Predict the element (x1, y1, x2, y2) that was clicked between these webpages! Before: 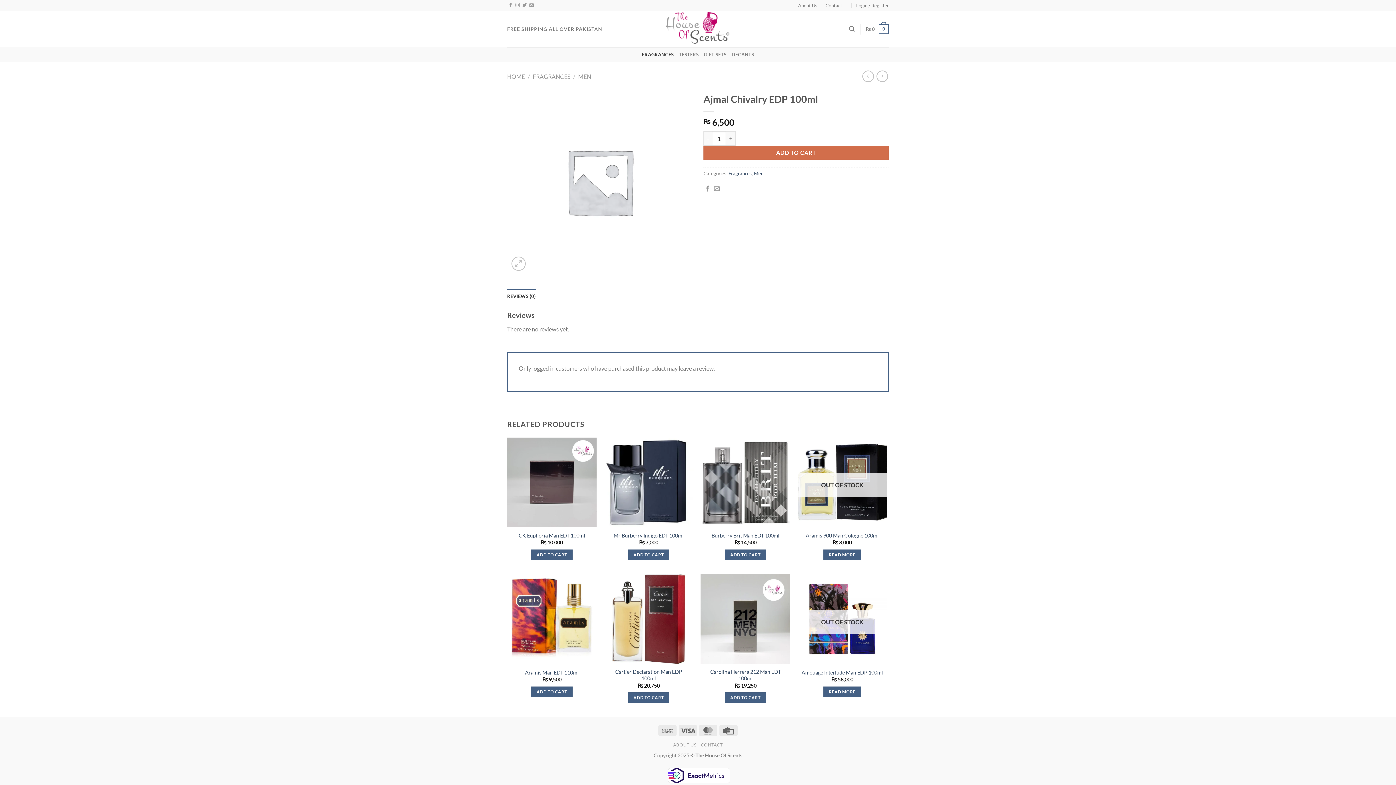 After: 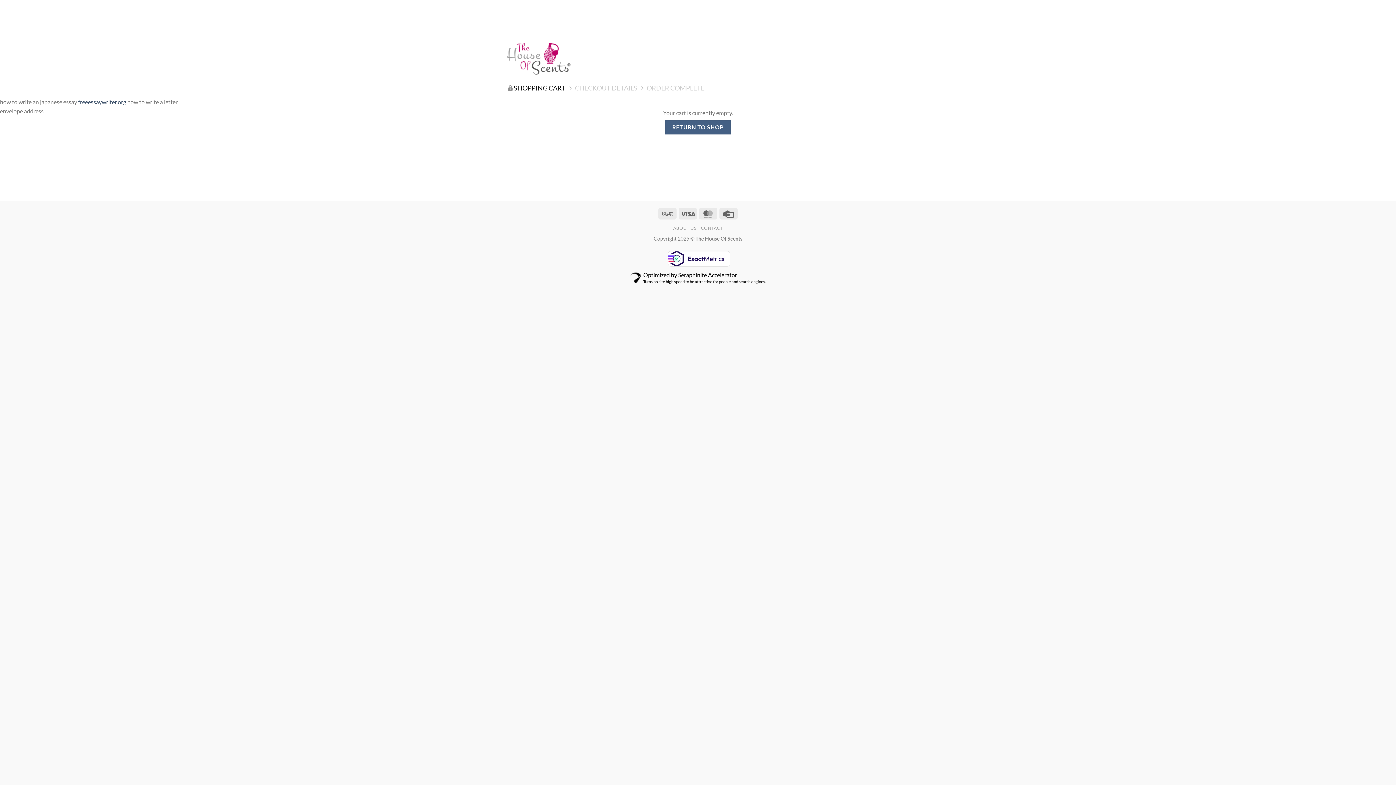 Action: label: ₨ 0
0 bbox: (865, 18, 889, 39)